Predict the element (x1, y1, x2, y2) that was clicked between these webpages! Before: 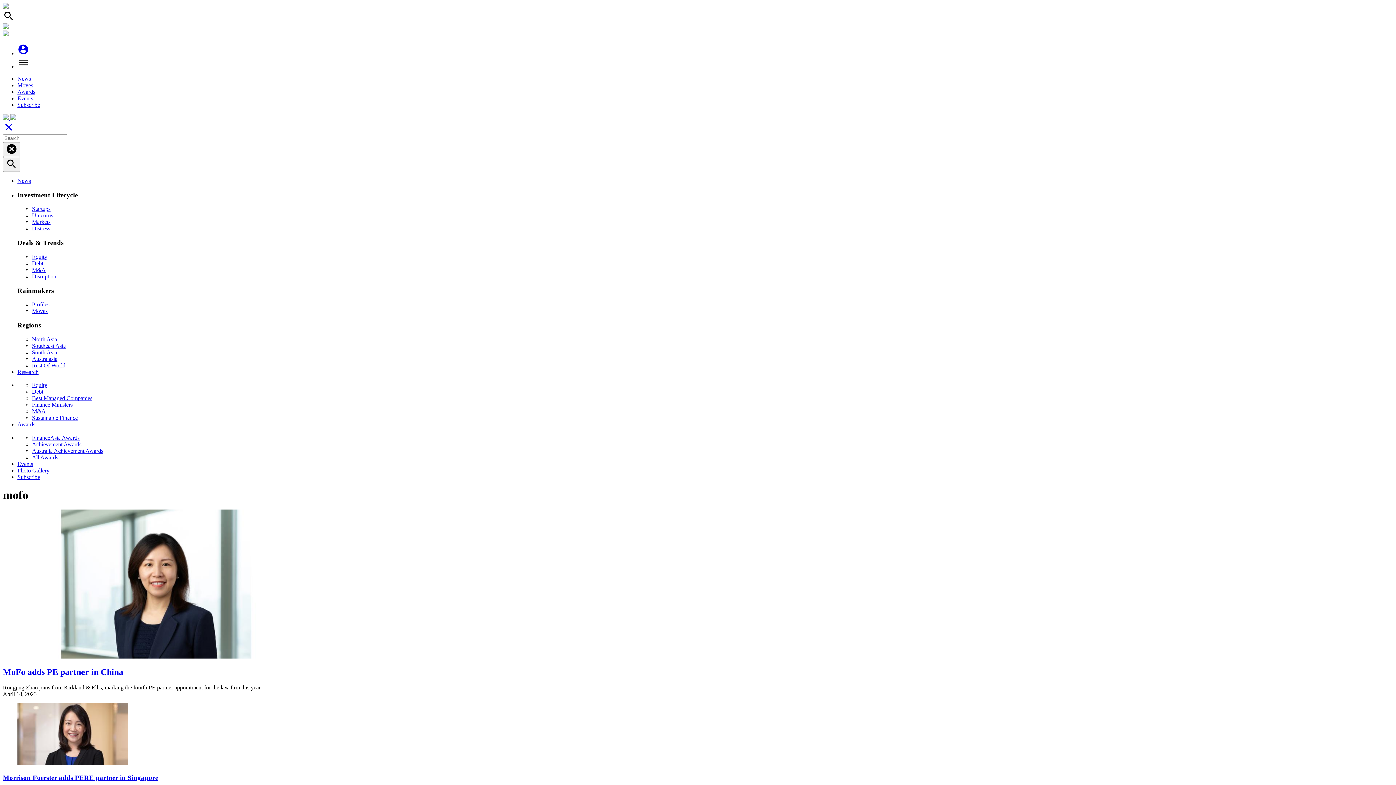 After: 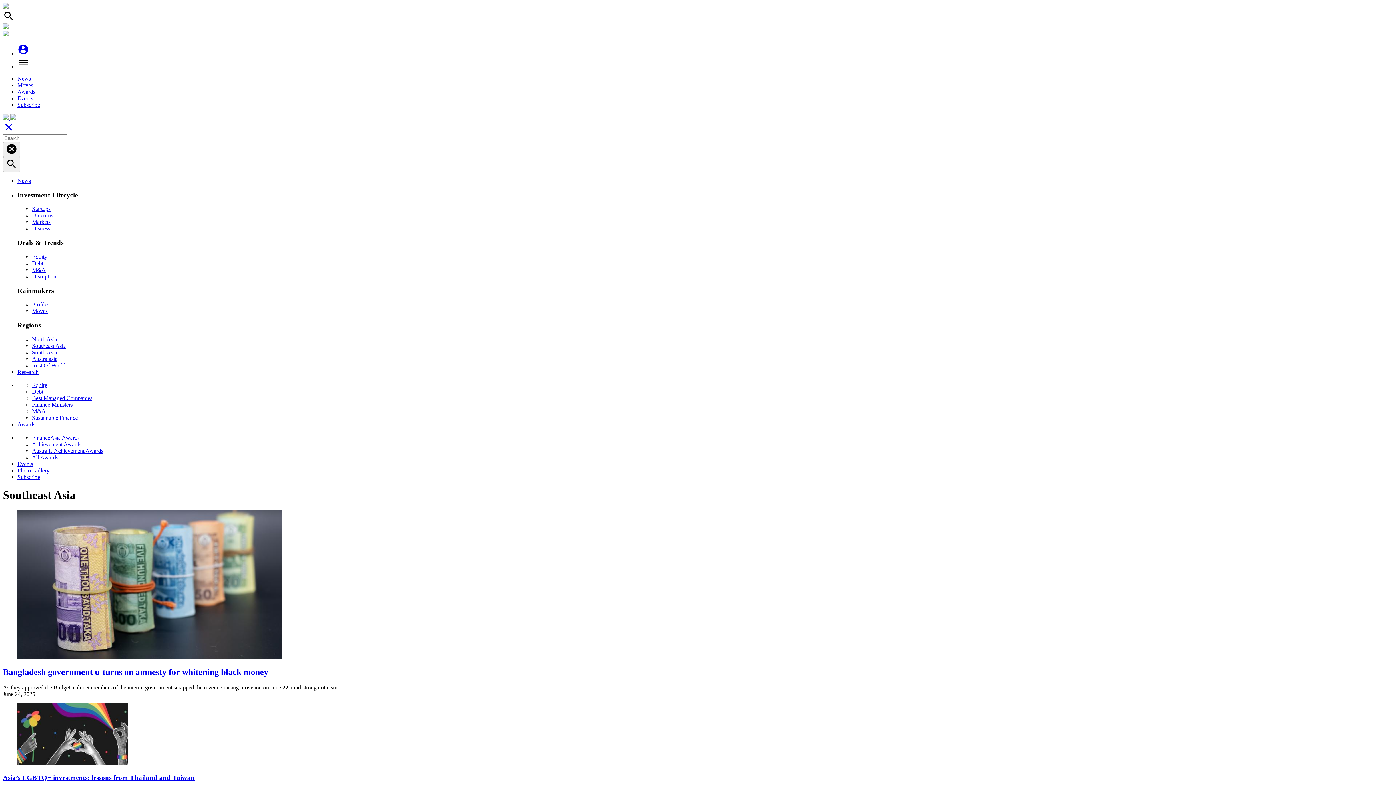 Action: label: Southeast Asia bbox: (32, 342, 65, 349)